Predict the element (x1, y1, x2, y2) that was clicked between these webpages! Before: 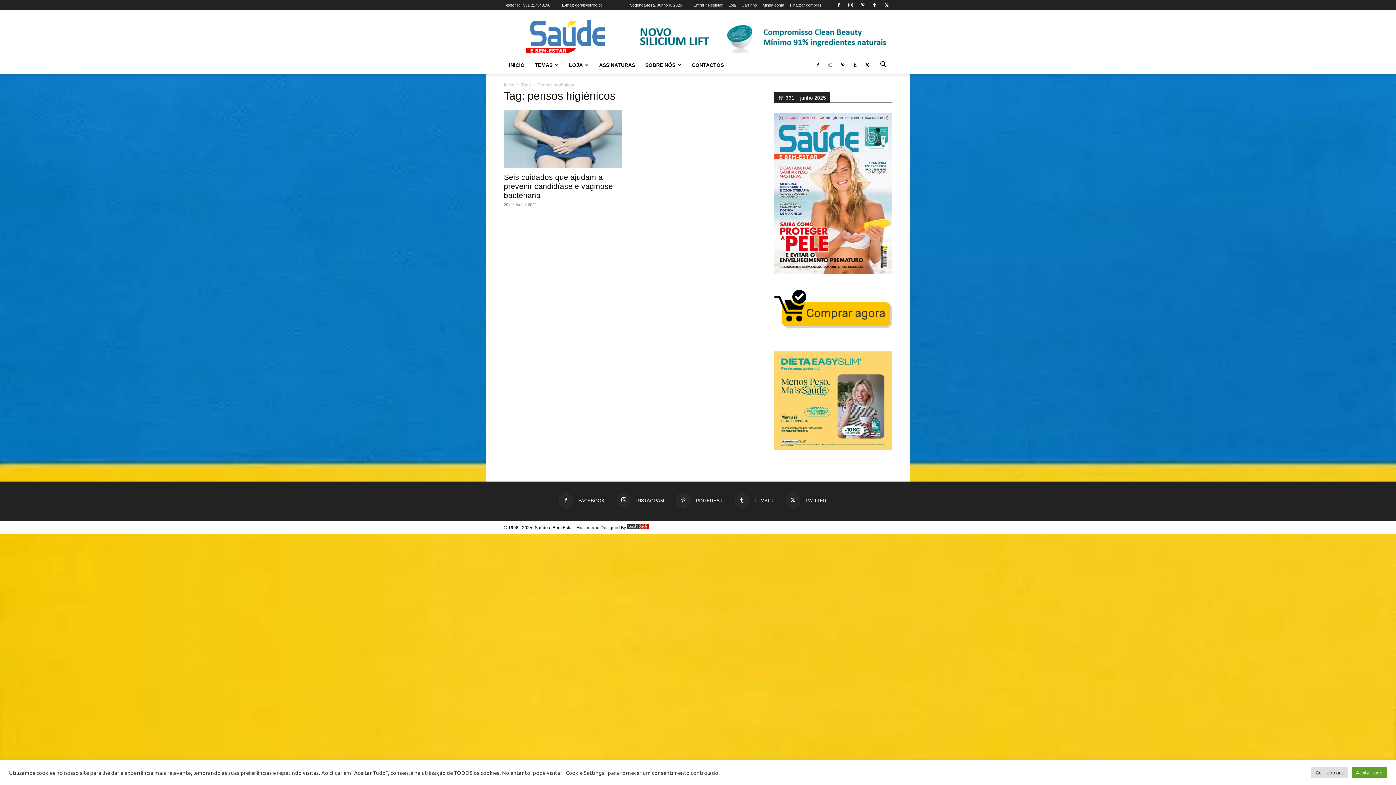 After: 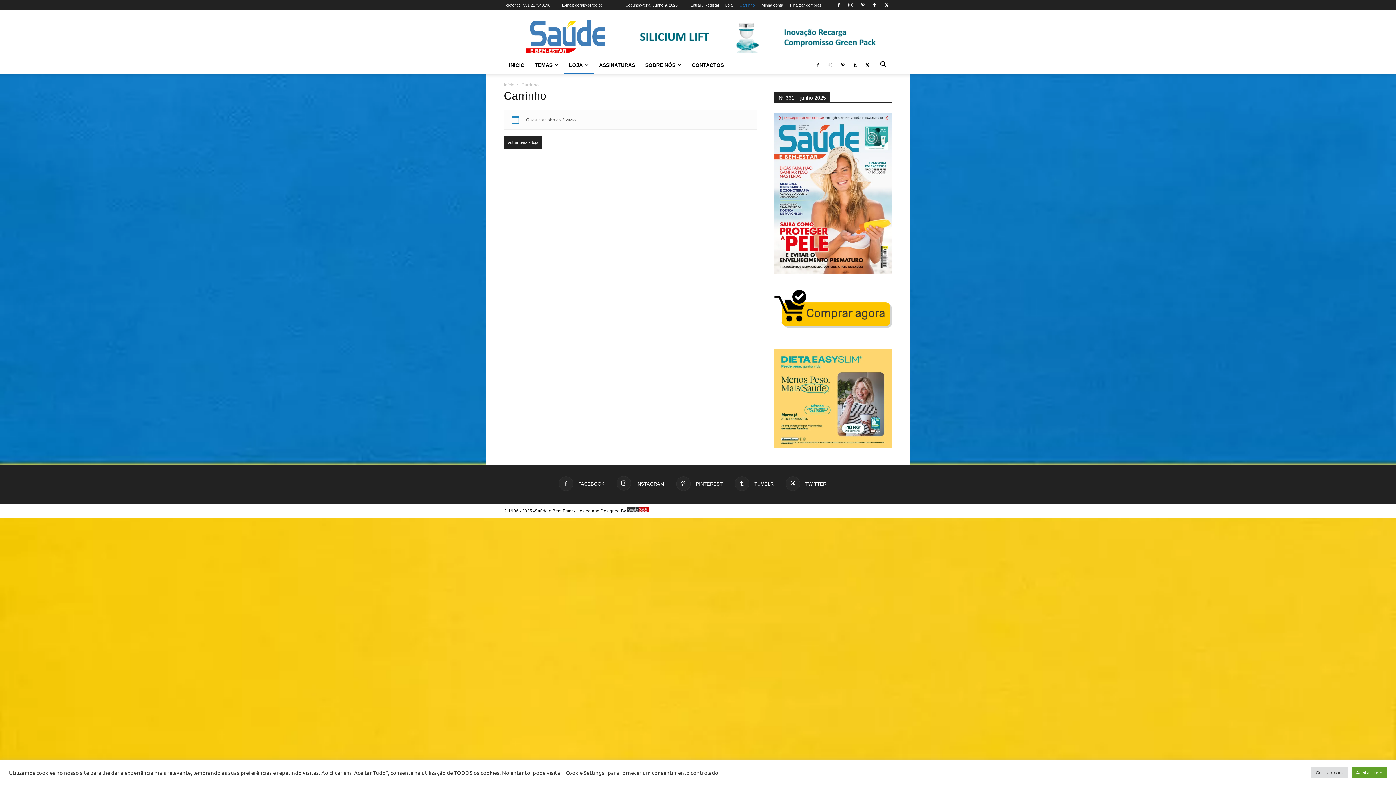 Action: bbox: (741, 2, 757, 7) label: Carrinho